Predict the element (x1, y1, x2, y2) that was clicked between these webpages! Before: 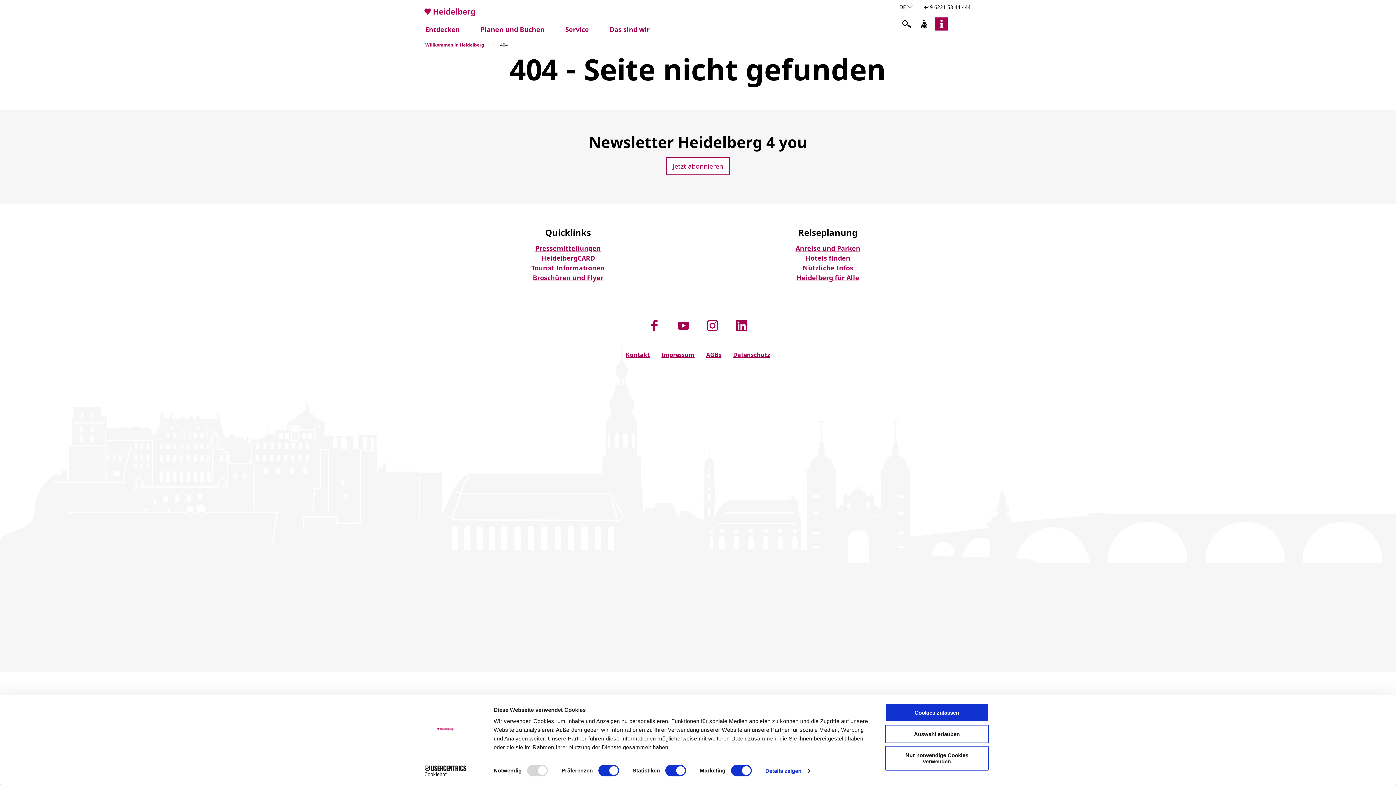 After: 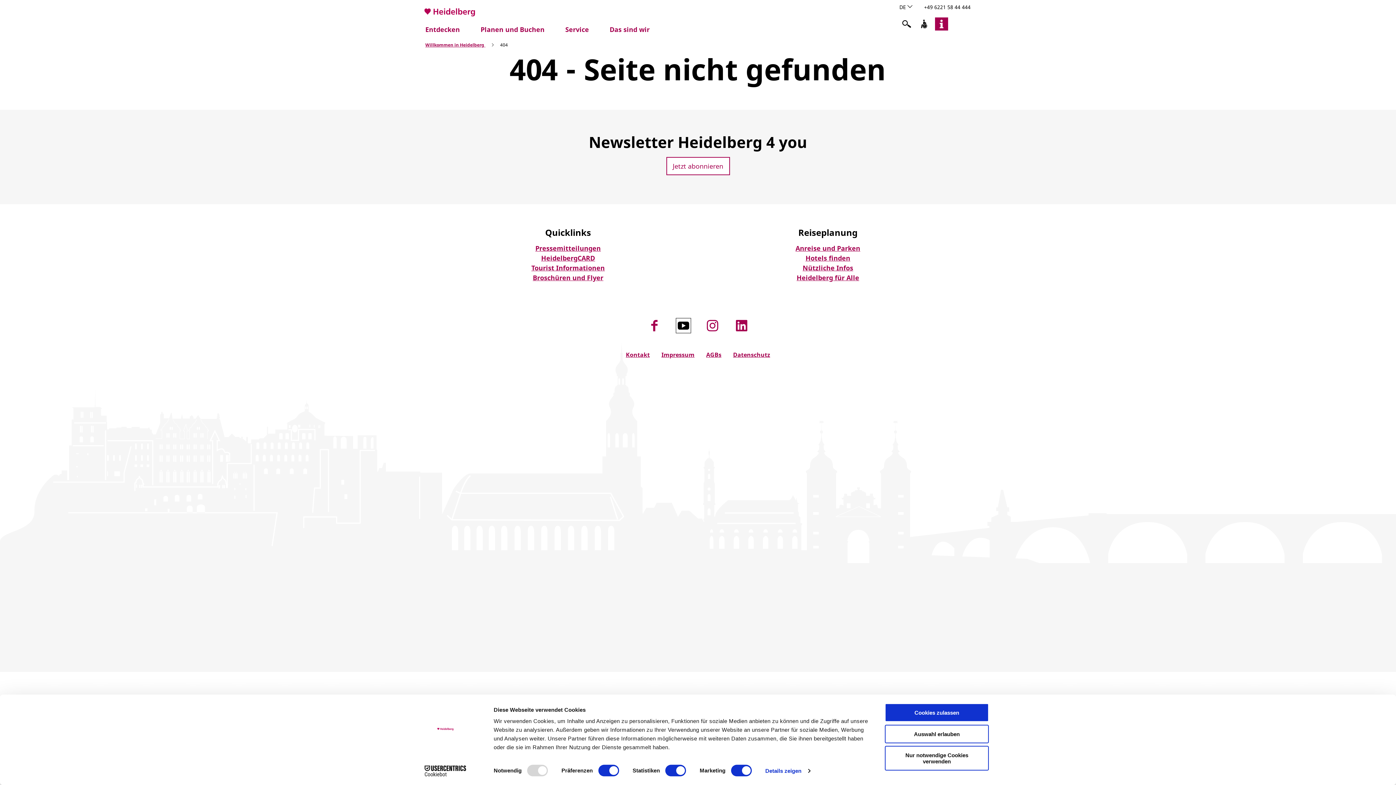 Action: label: Youtube bbox: (676, 318, 690, 333)